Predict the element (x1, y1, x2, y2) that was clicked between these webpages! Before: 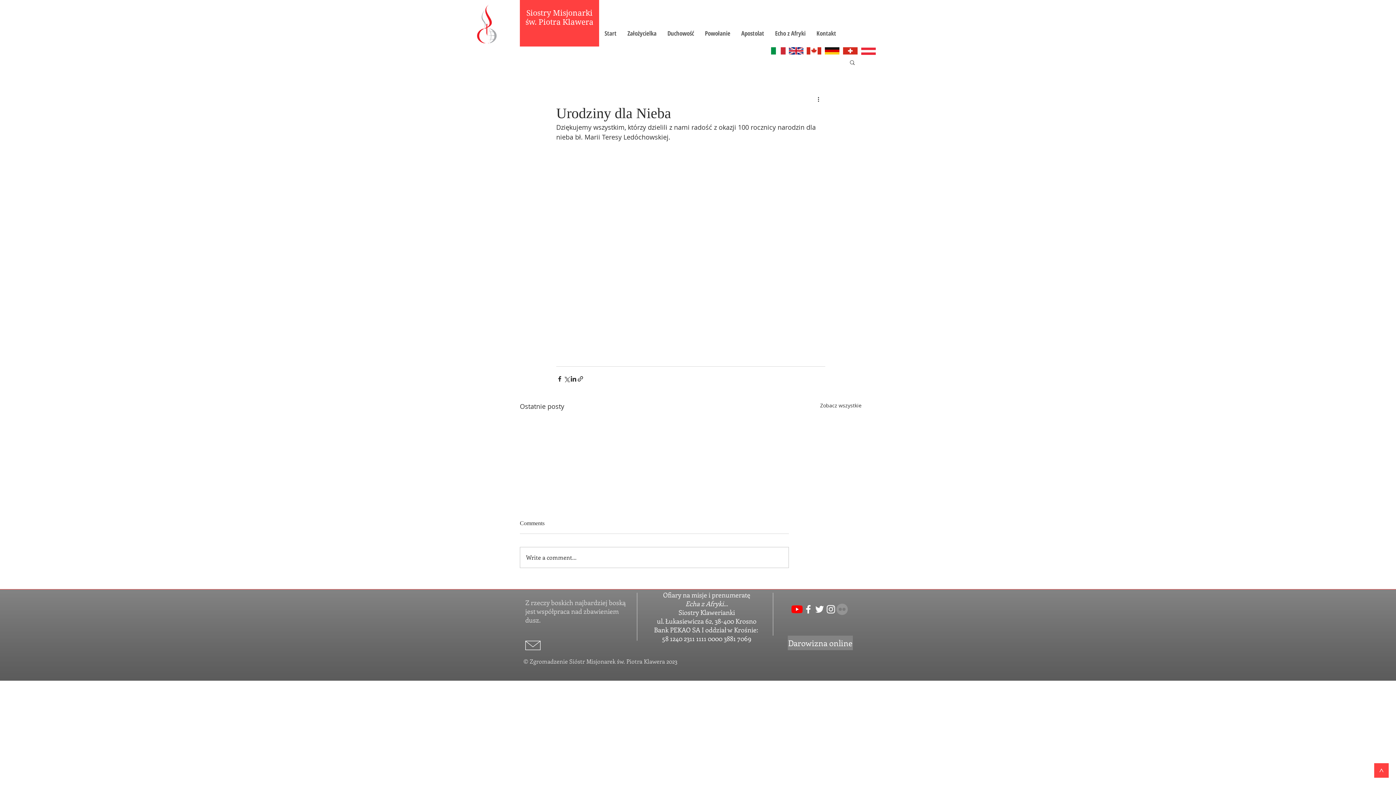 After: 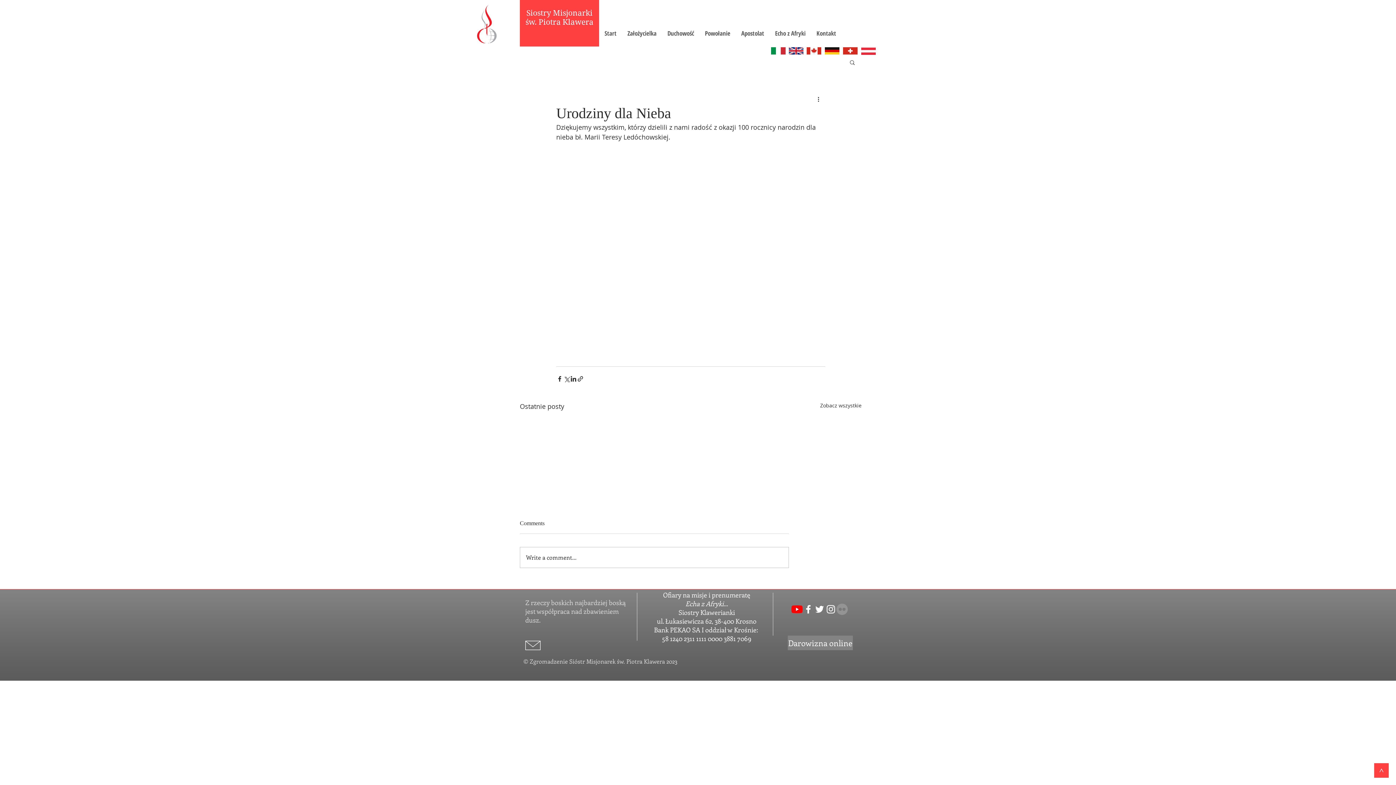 Action: label: Szukaj bbox: (849, 59, 856, 65)